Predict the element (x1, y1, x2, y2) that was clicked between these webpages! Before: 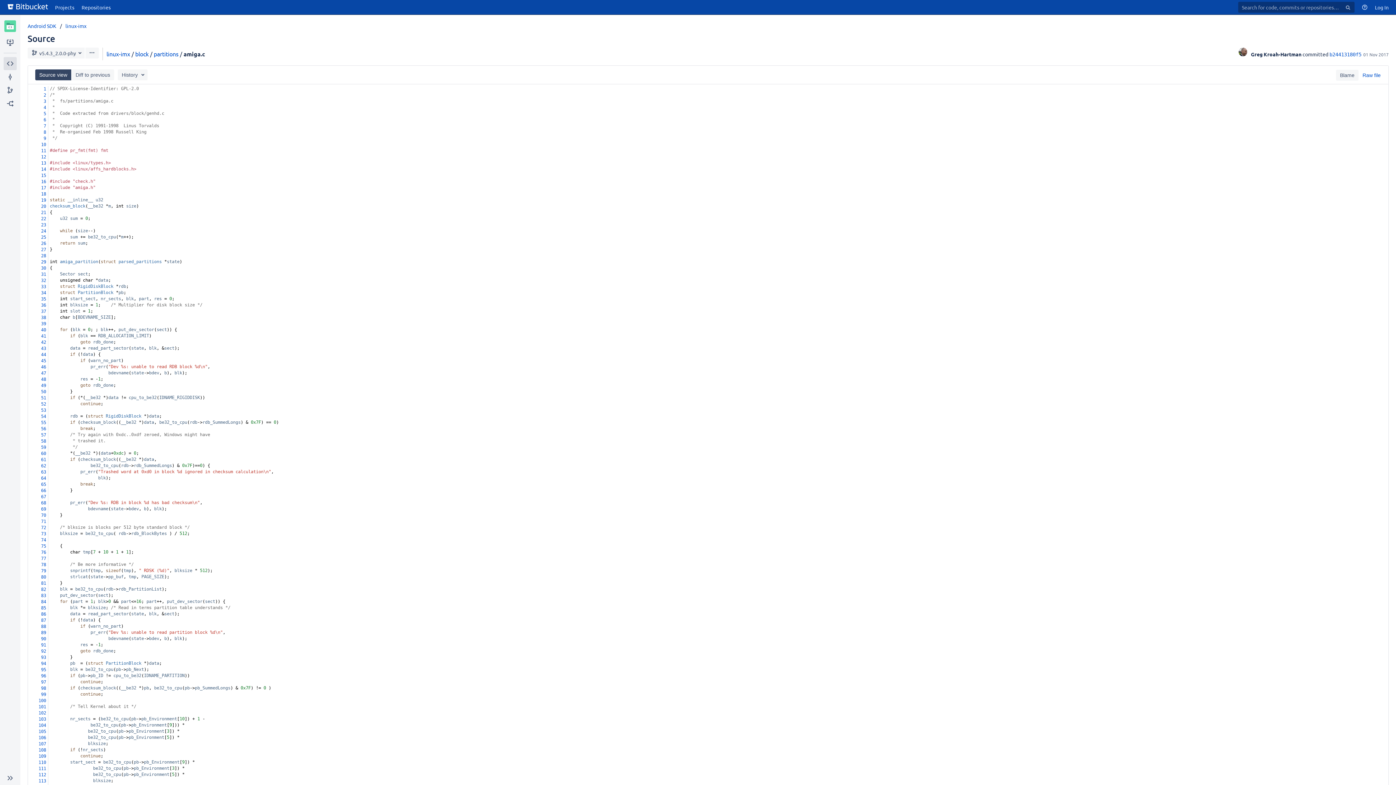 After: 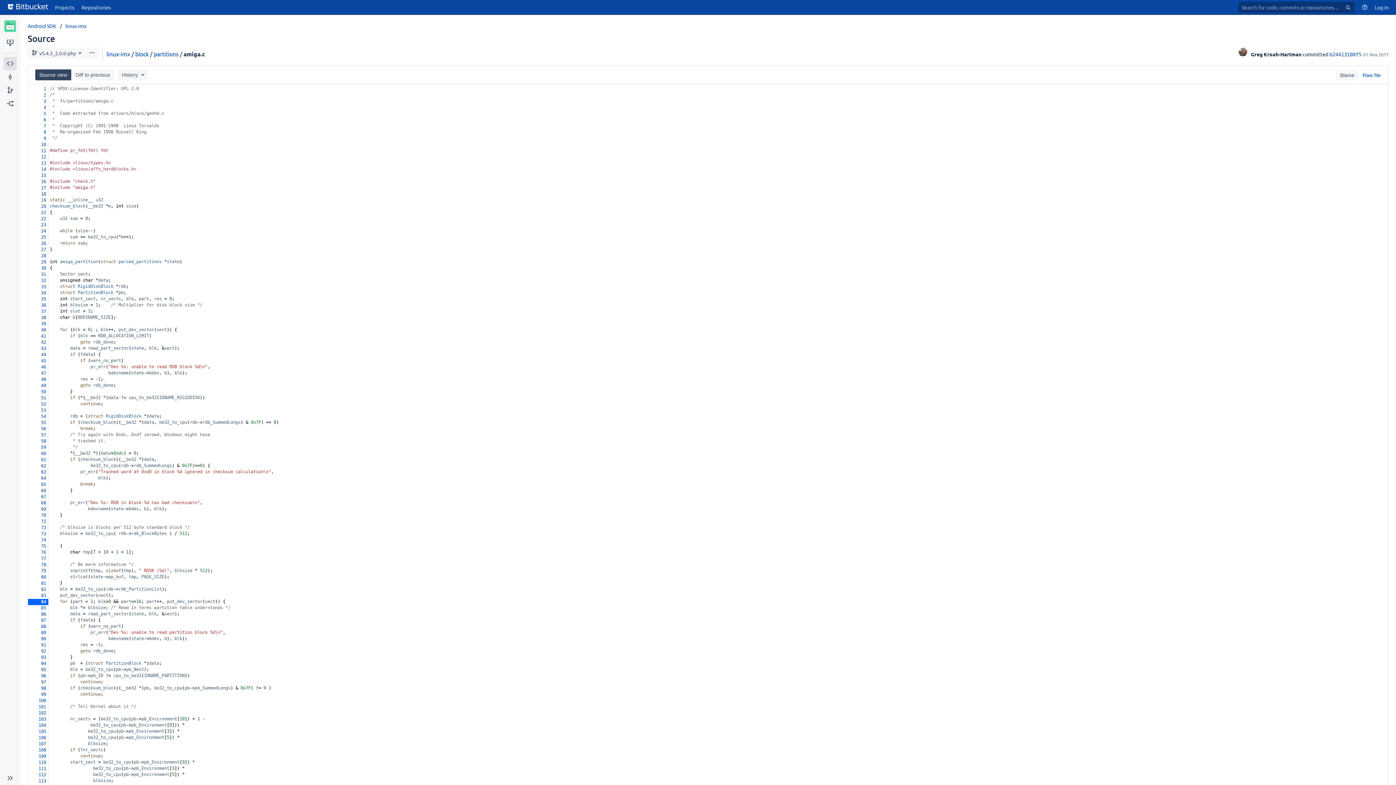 Action: bbox: (28, 599, 48, 605) label: 84